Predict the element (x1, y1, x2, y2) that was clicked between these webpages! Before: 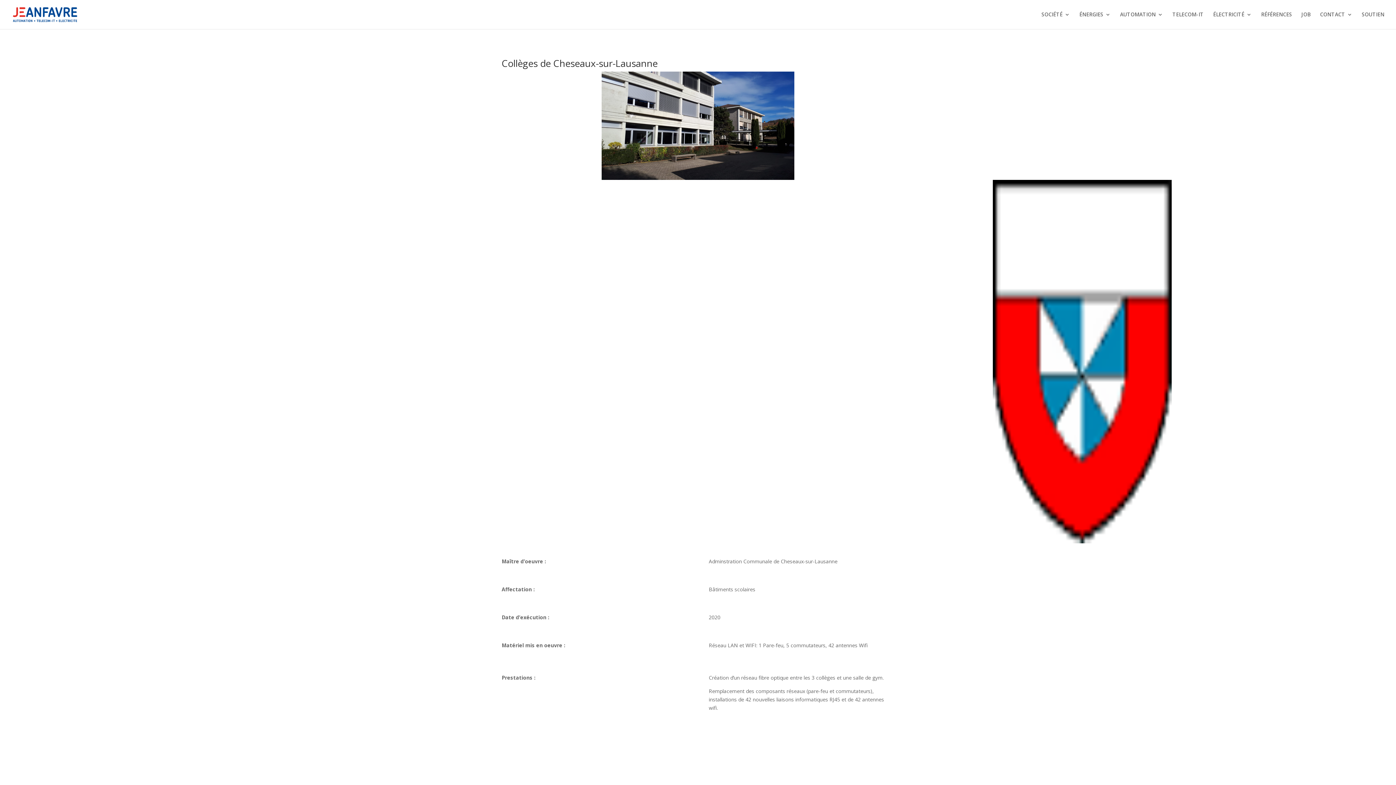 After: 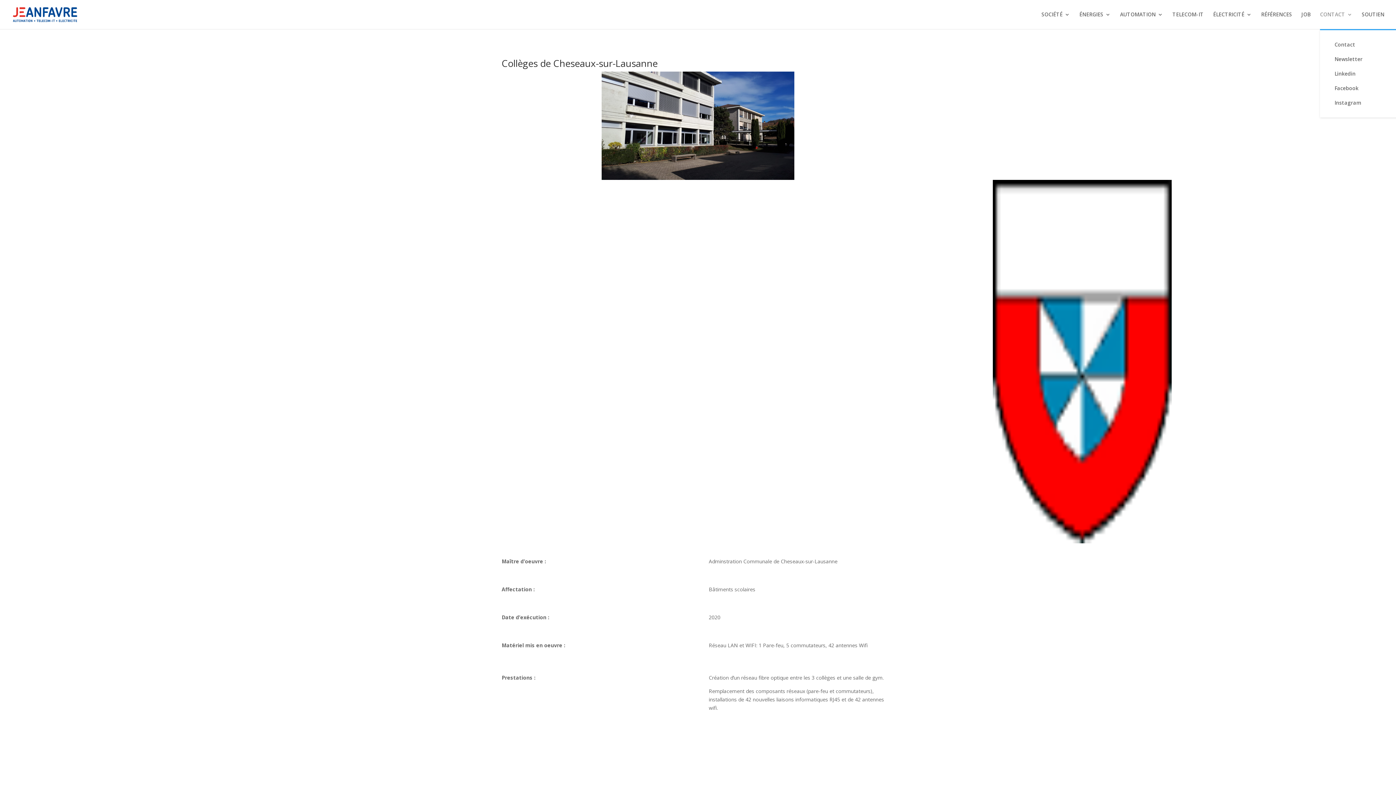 Action: label: CONTACT bbox: (1320, 12, 1352, 29)